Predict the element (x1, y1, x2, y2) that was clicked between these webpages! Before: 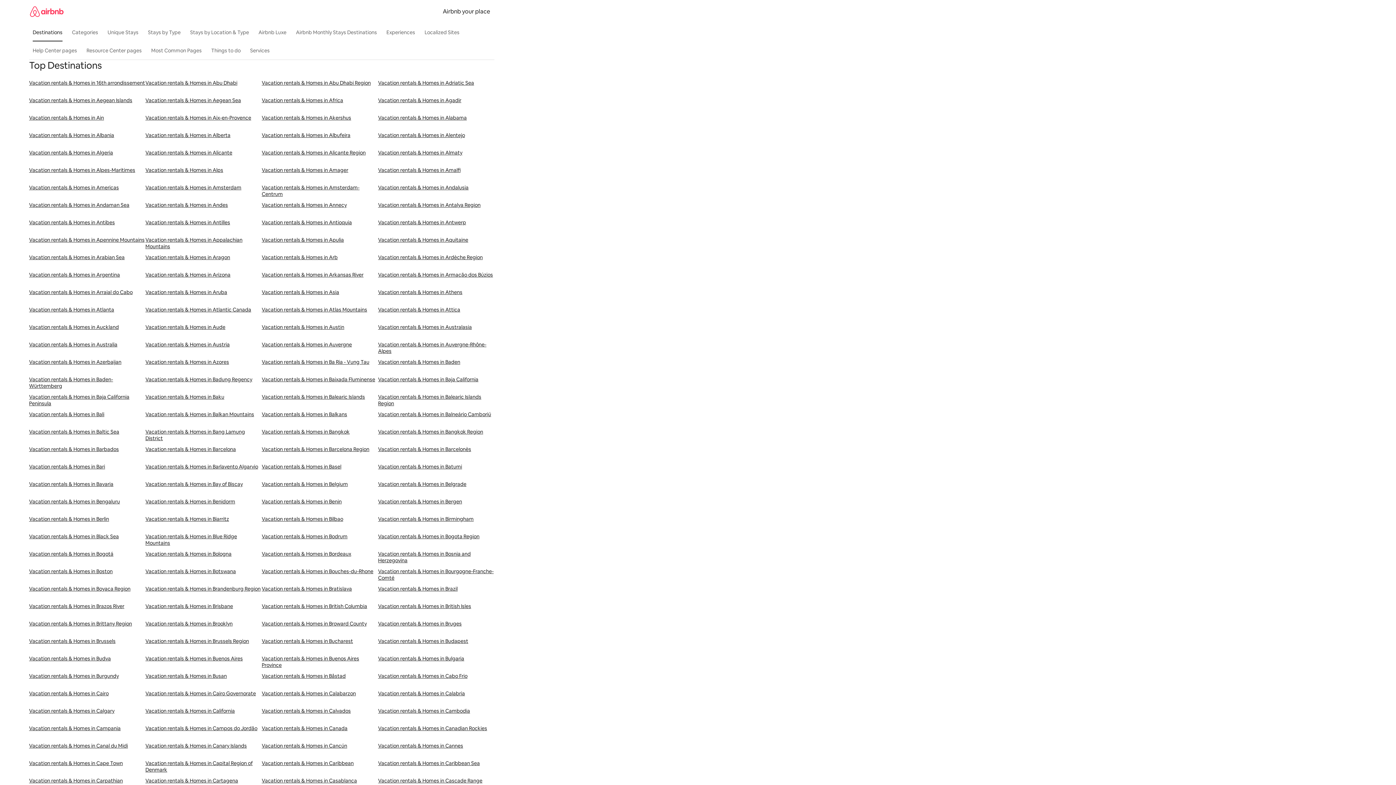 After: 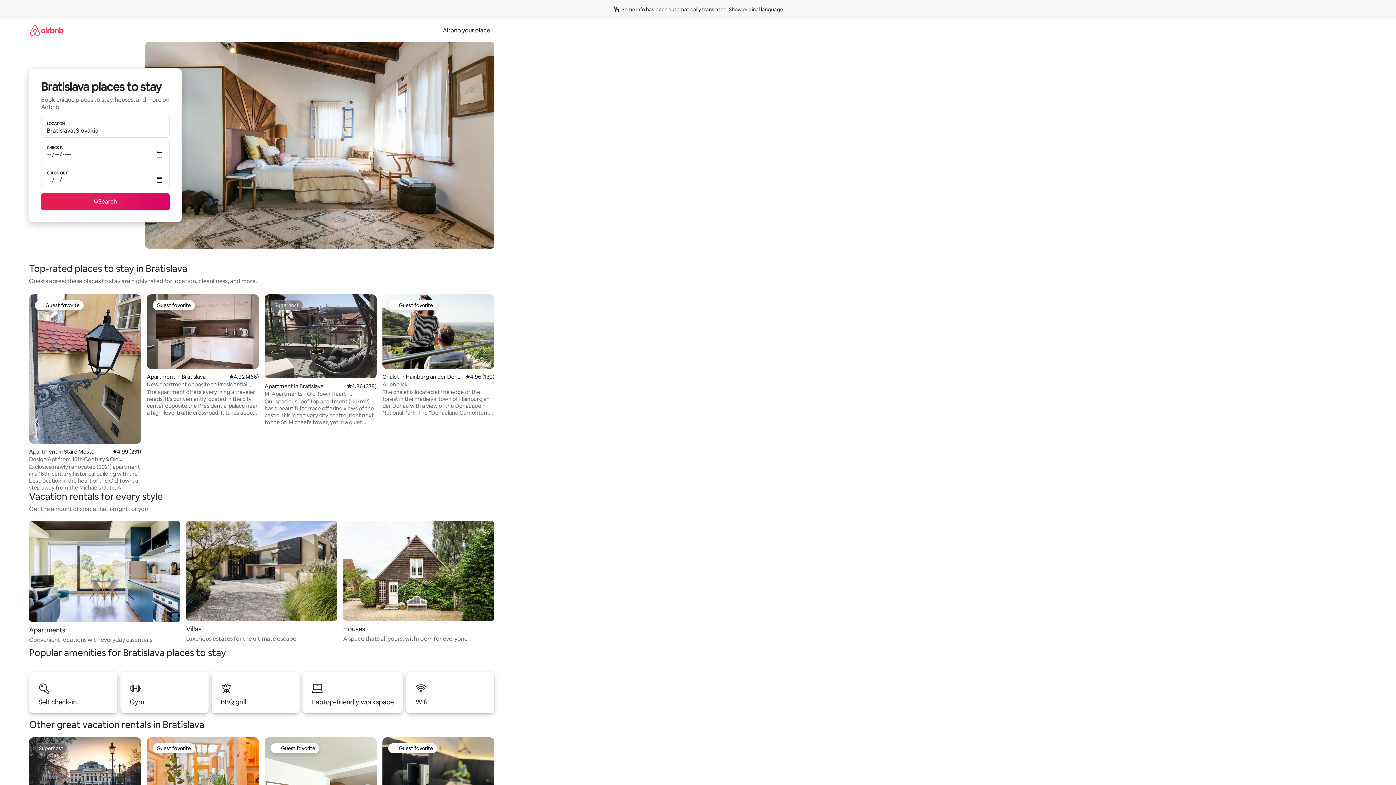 Action: bbox: (261, 585, 378, 603) label: Vacation rentals & Homes in Bratislava